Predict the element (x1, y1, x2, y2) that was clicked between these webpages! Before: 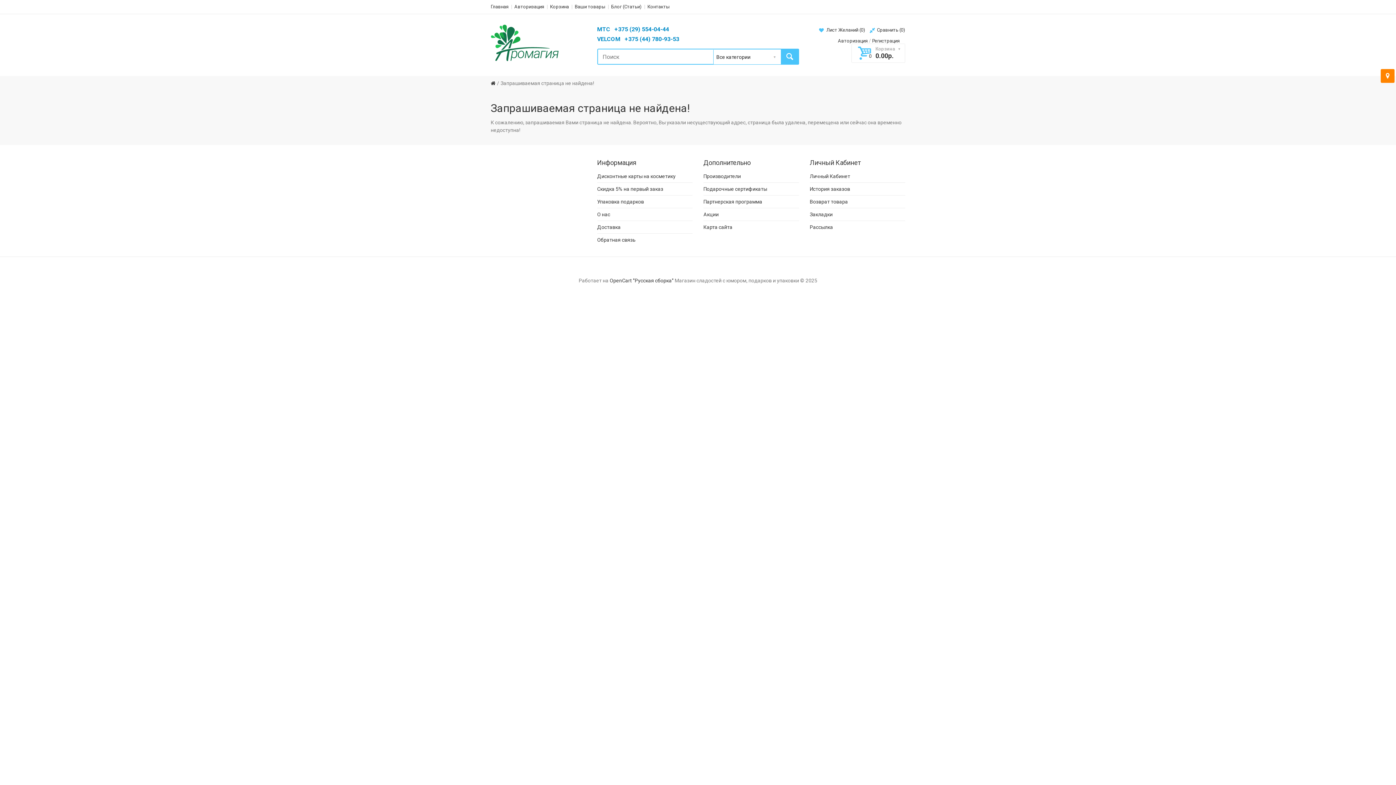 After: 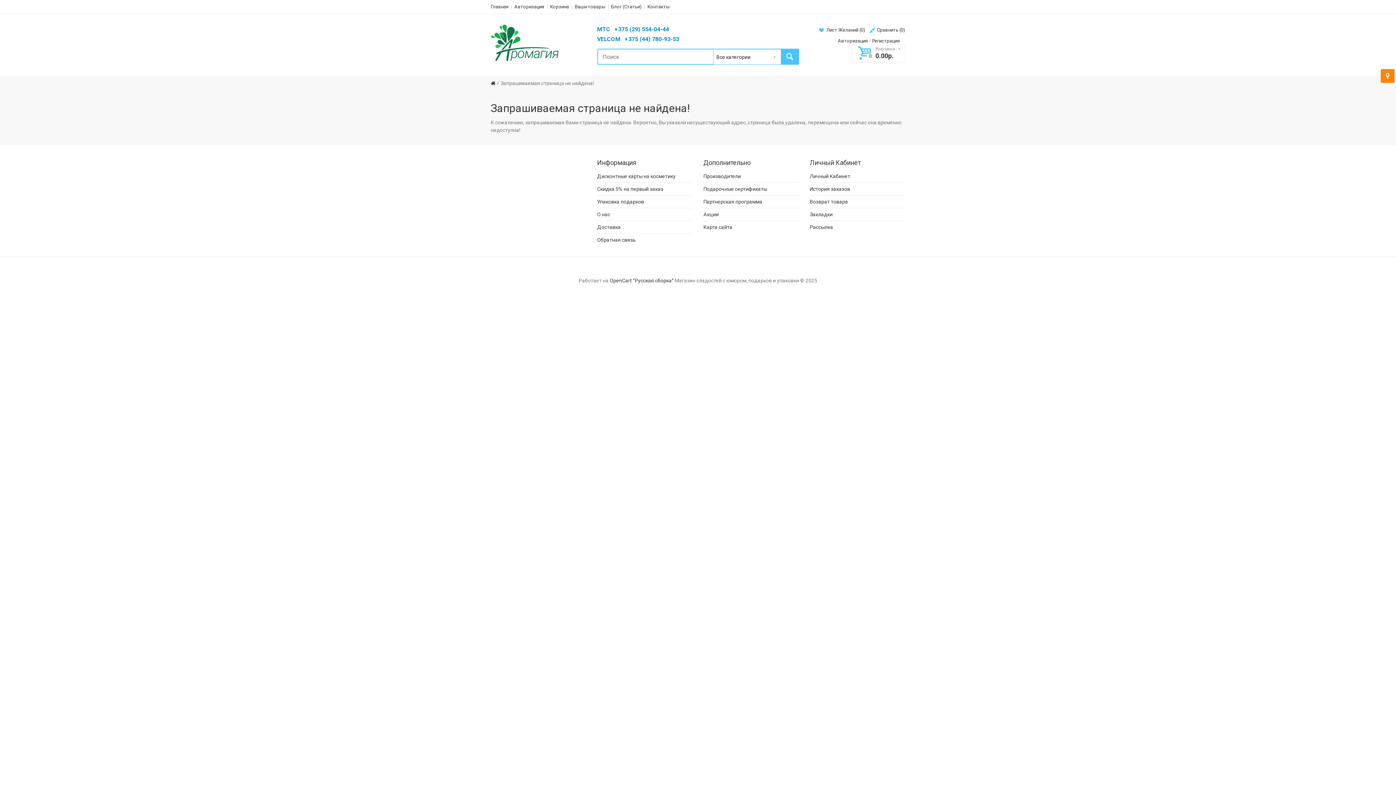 Action: label: Доставка bbox: (597, 224, 620, 230)